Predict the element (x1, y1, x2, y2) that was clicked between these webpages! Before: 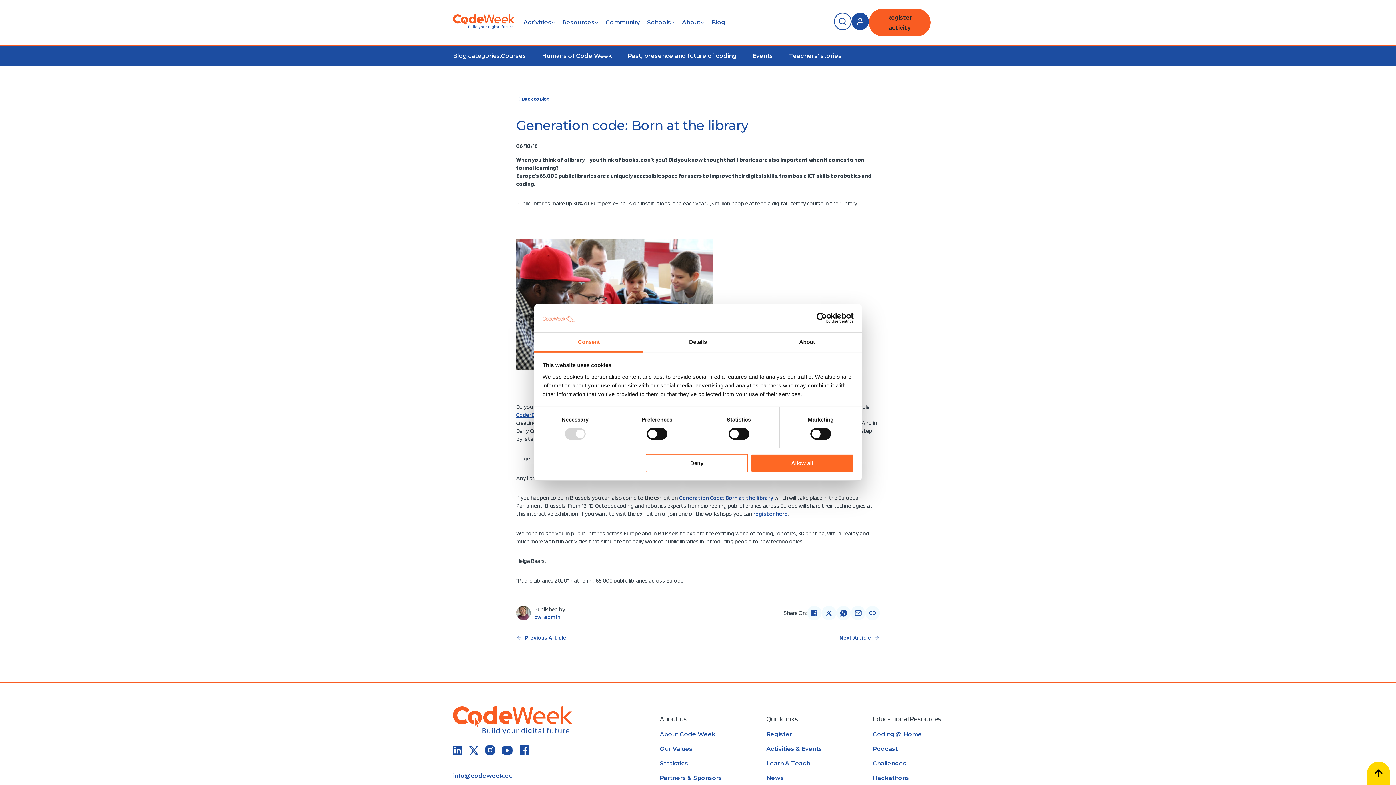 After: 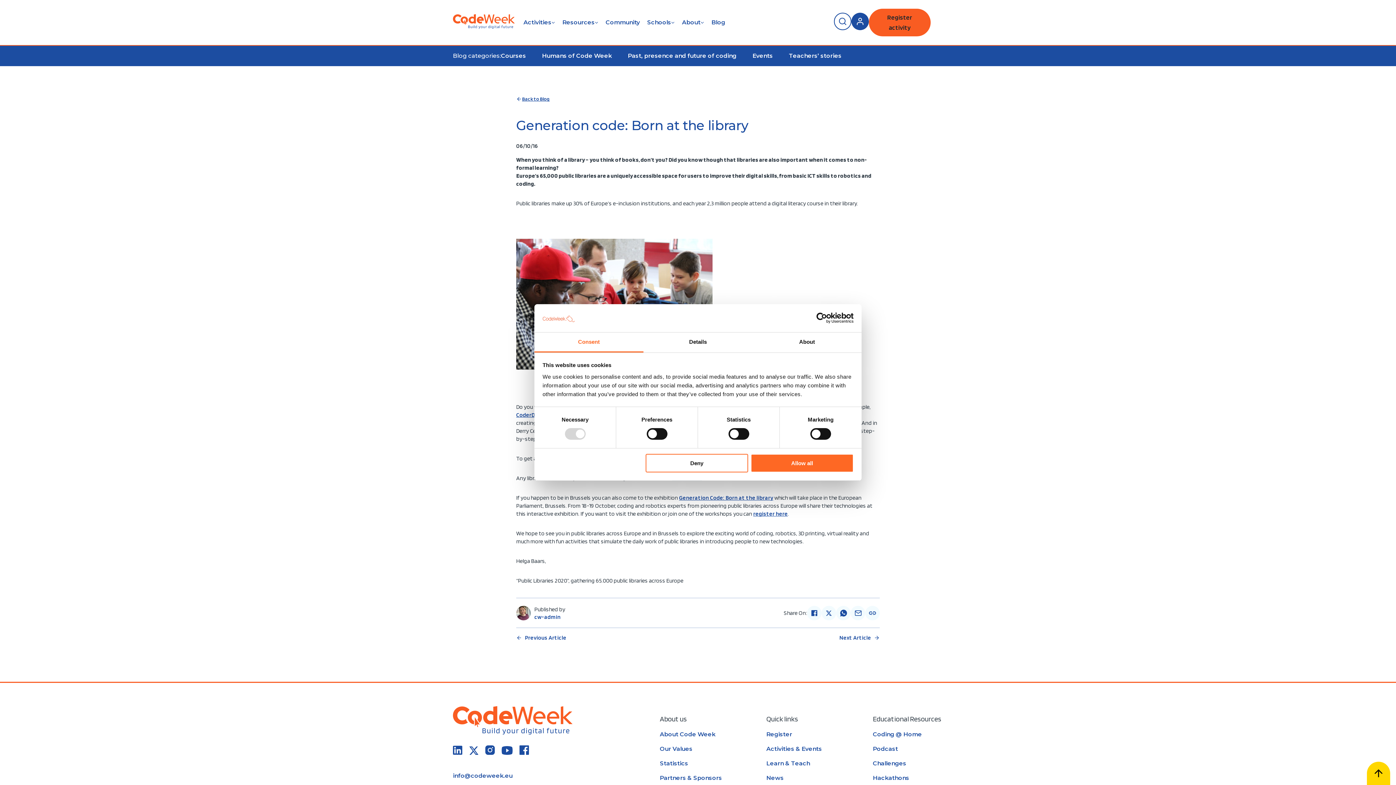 Action: bbox: (469, 746, 478, 757)